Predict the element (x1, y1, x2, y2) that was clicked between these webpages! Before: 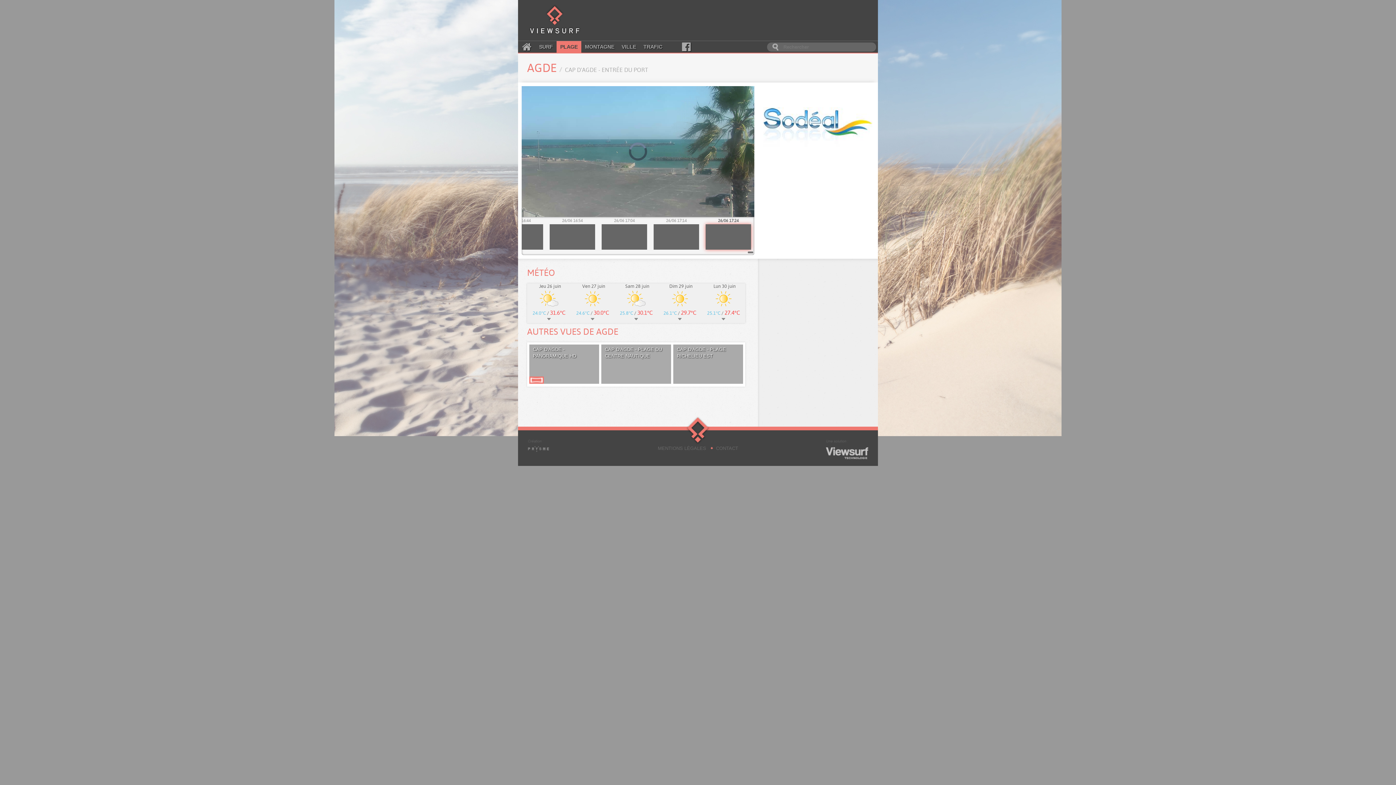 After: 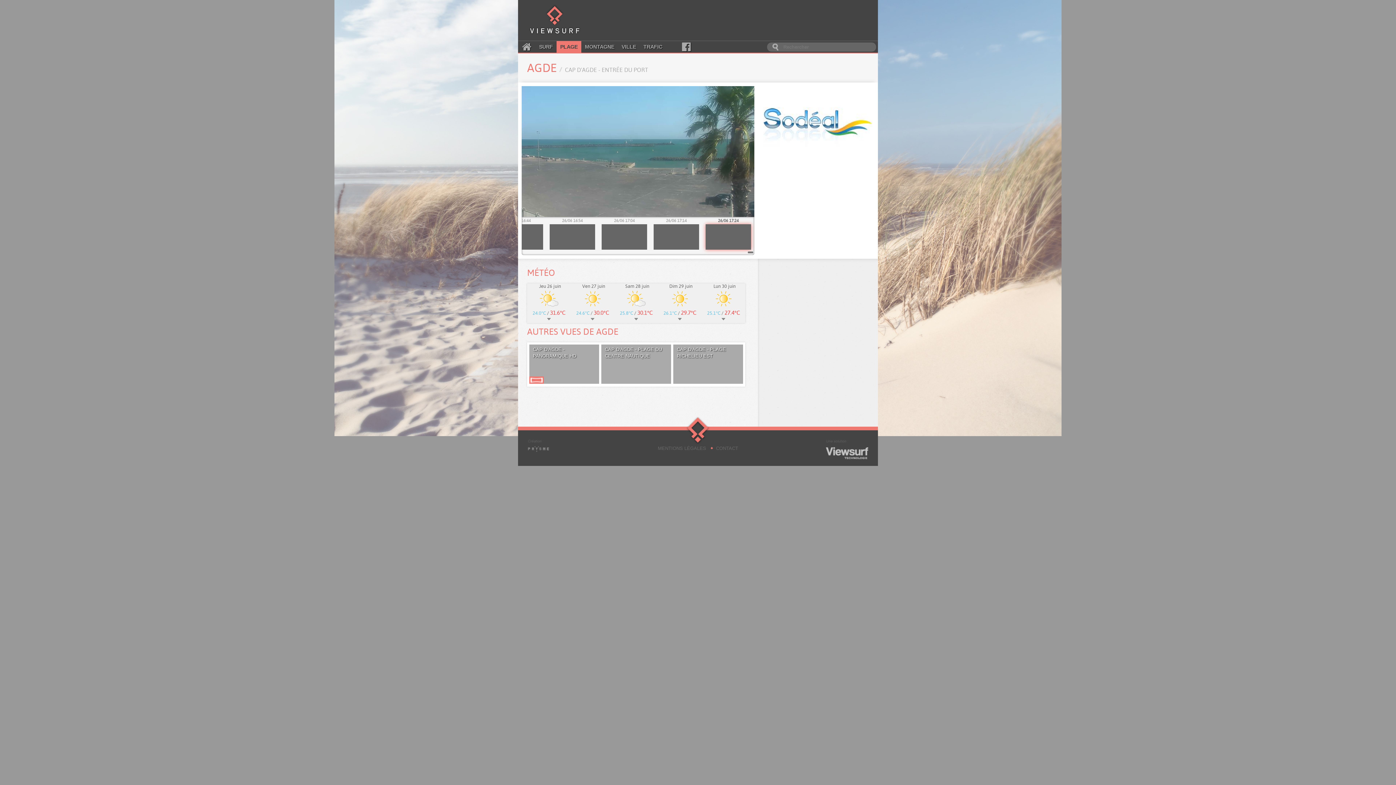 Action: bbox: (763, 89, 872, 164)